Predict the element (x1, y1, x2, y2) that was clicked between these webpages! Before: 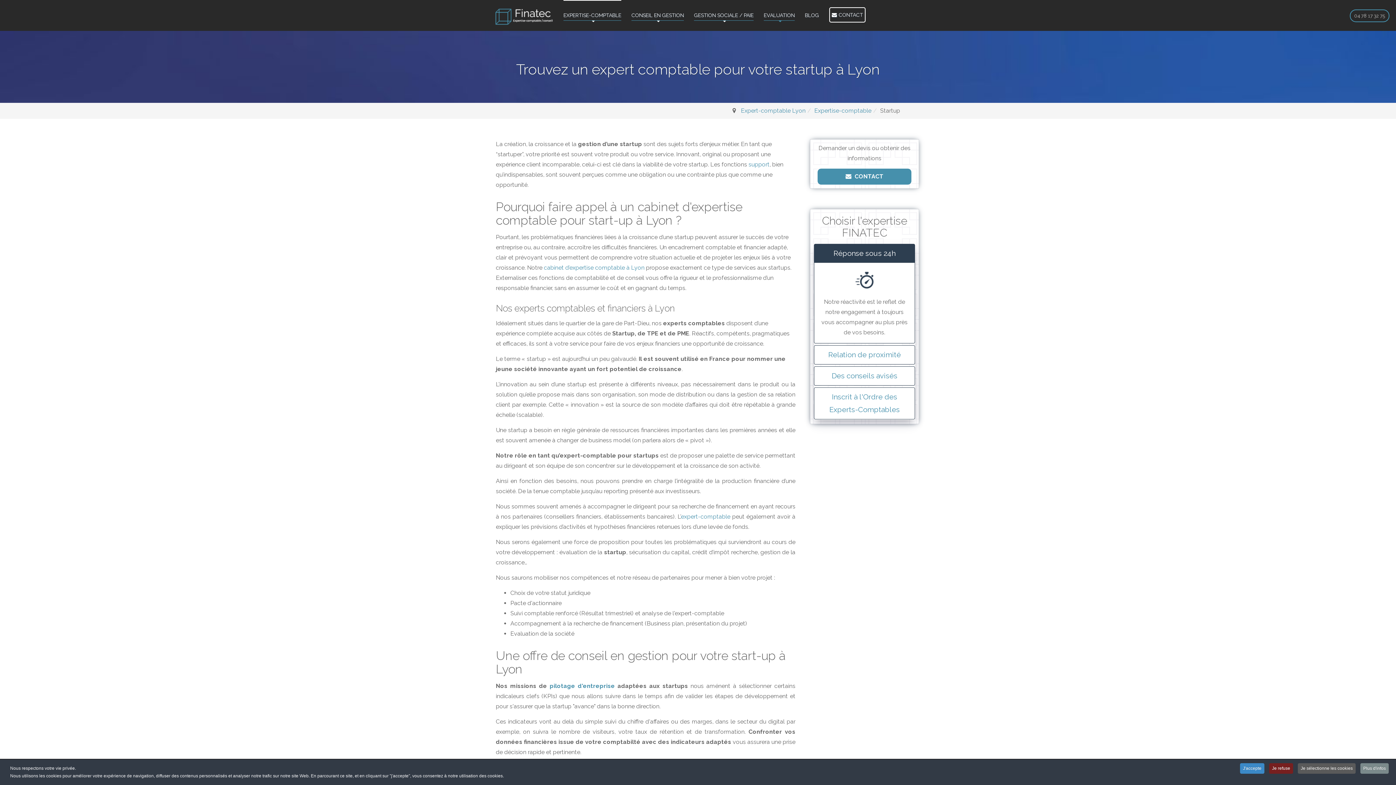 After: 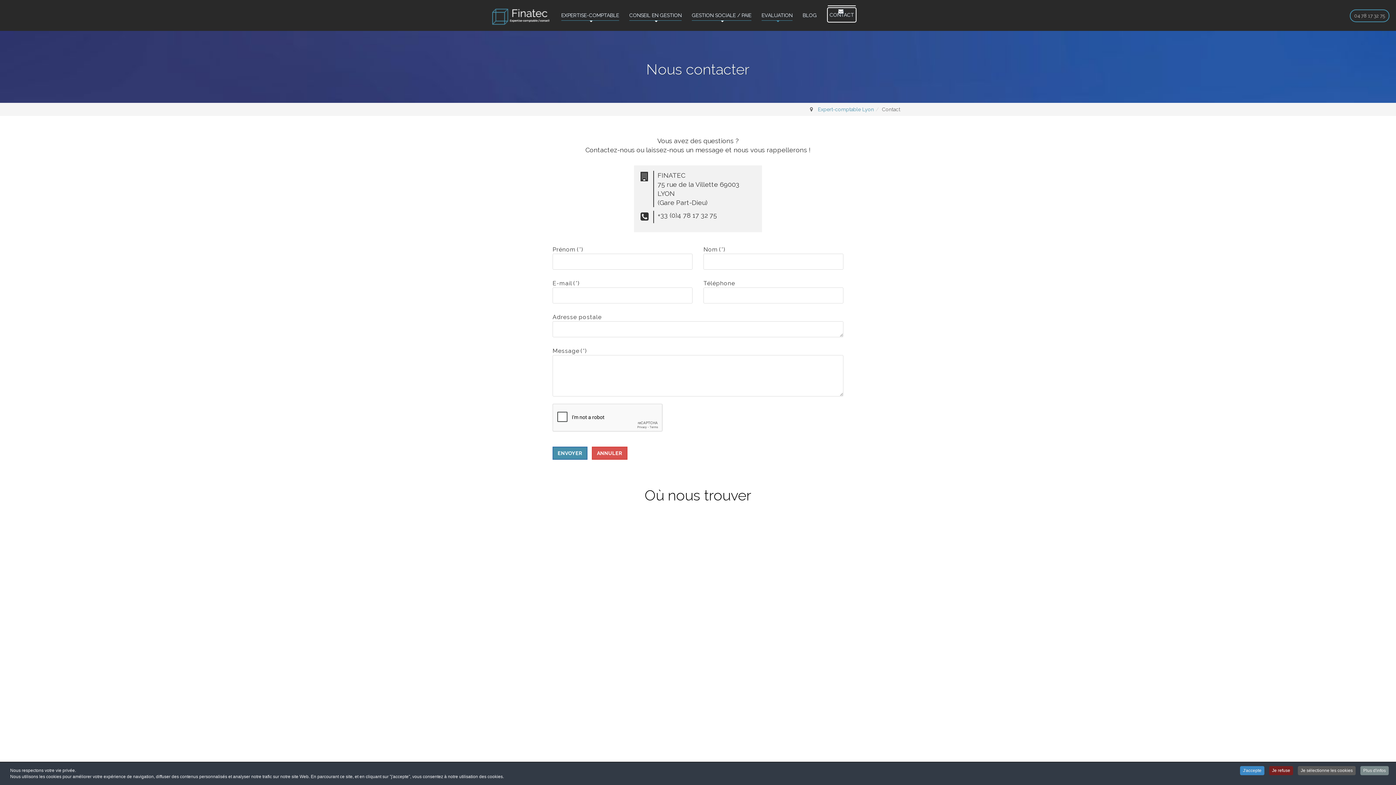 Action: label:  CONTACT bbox: (817, 168, 911, 184)